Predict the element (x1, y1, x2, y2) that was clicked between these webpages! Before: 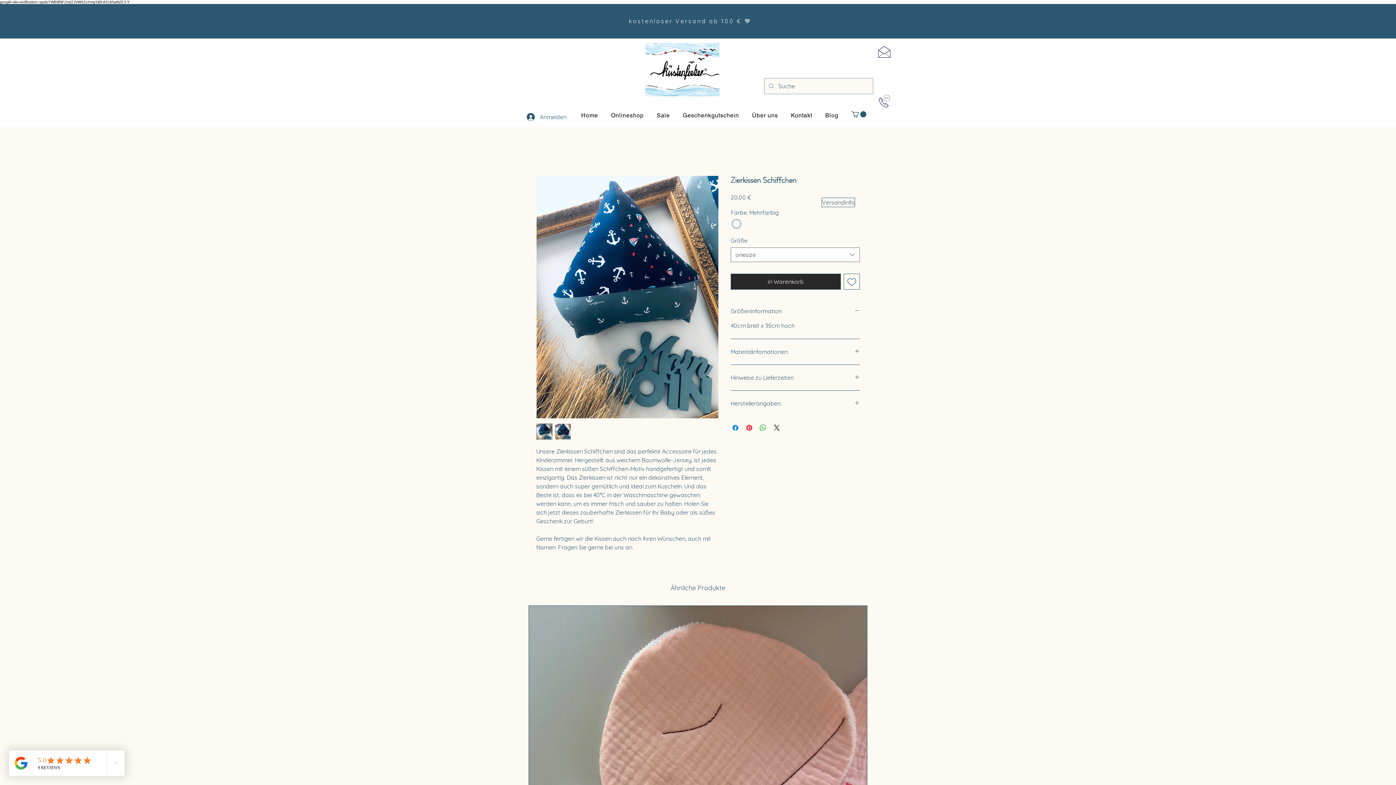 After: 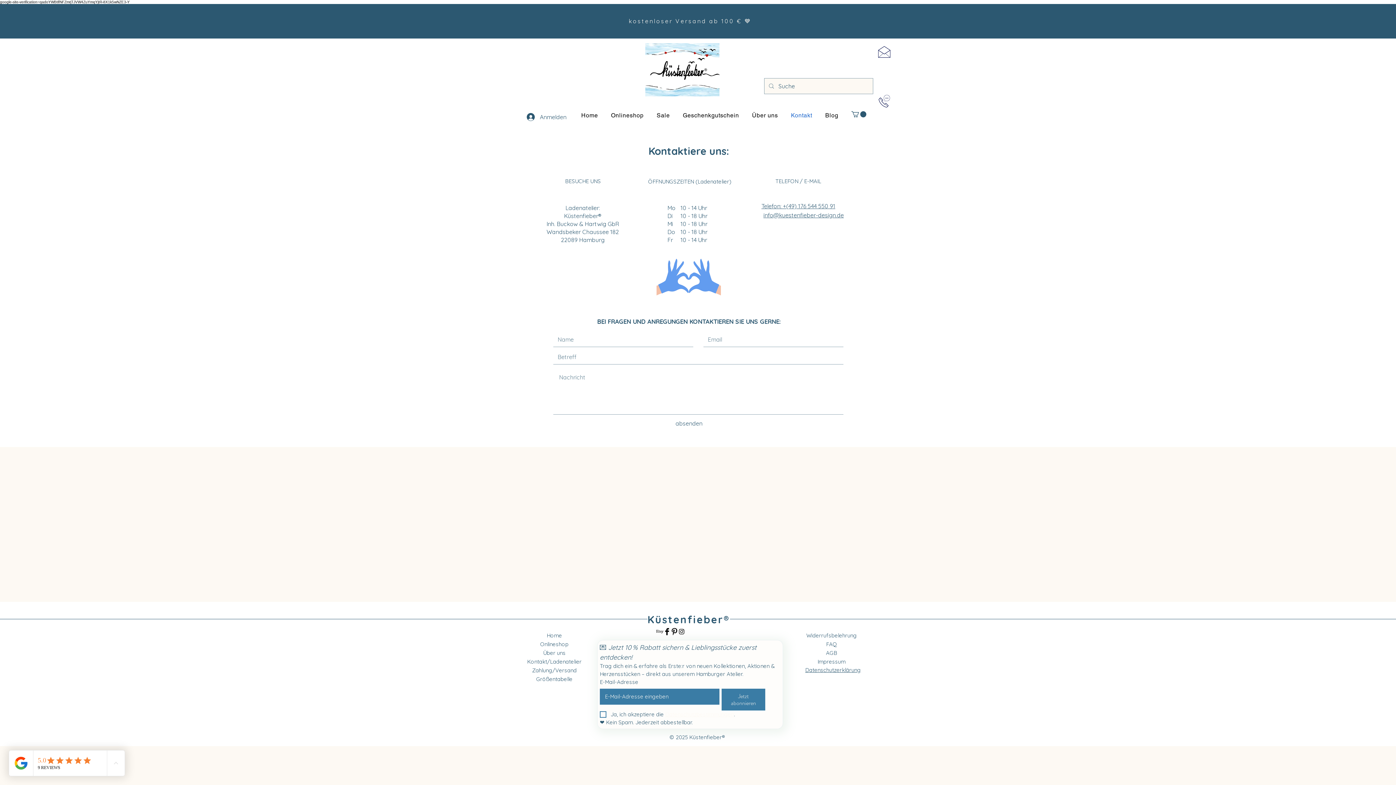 Action: bbox: (786, 108, 817, 122) label: Kontakt